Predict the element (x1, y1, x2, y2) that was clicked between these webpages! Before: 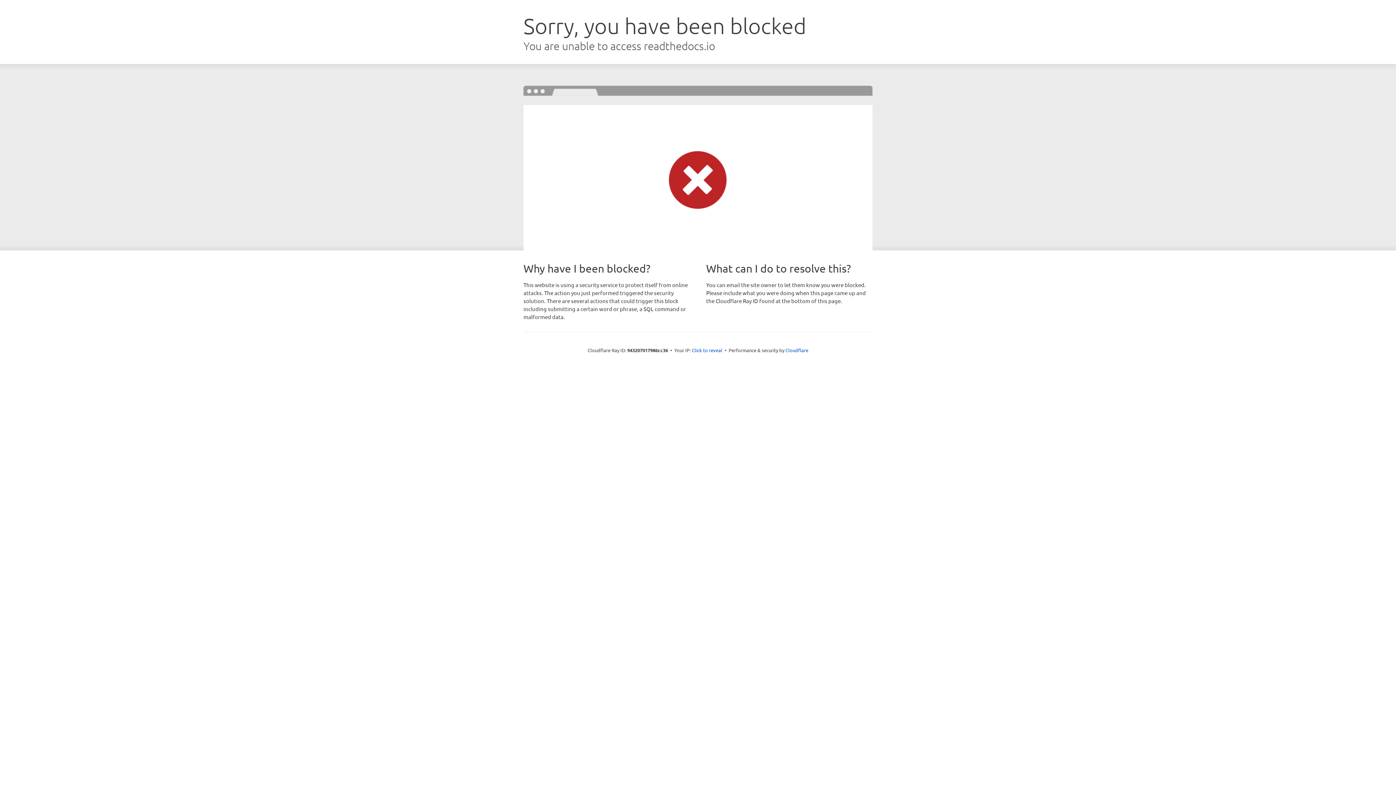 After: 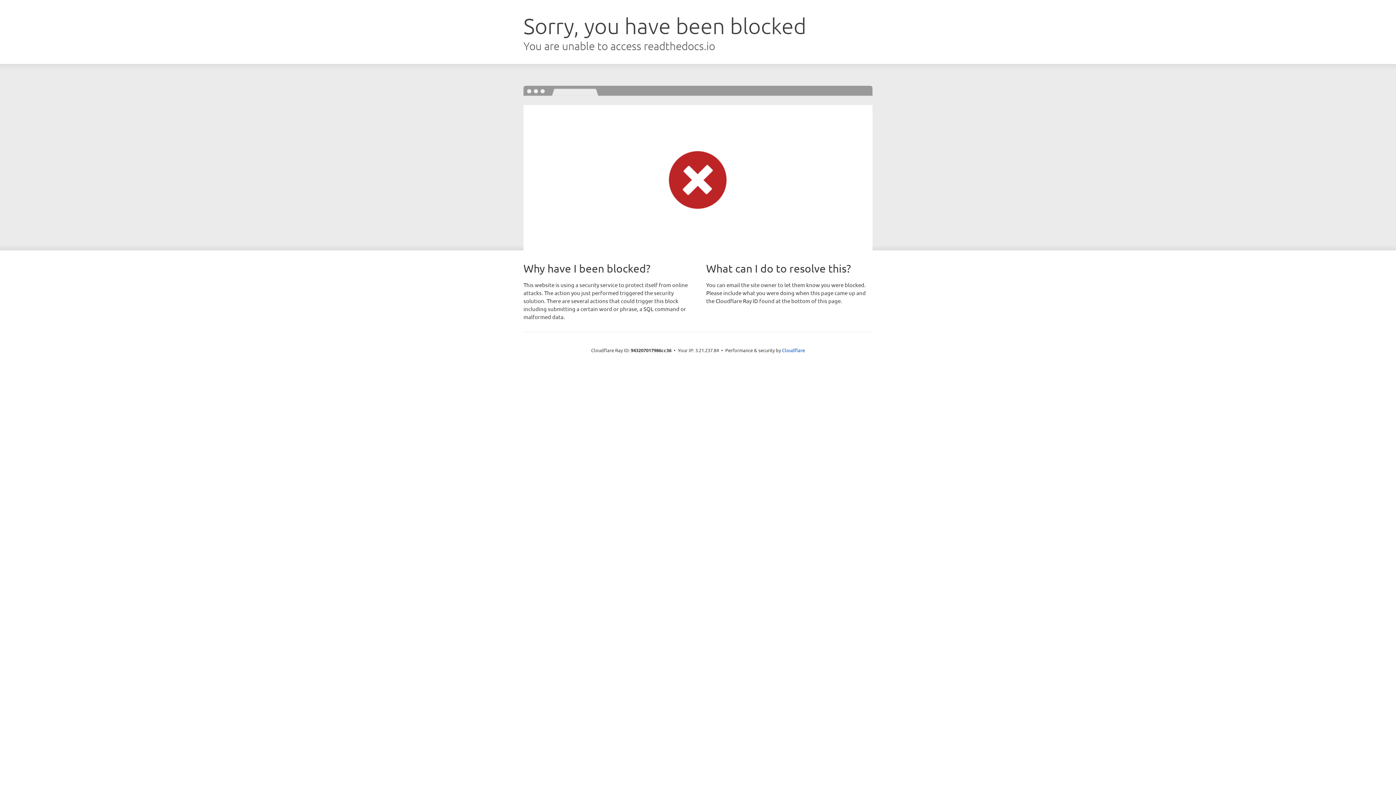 Action: bbox: (692, 346, 722, 353) label: Click to reveal